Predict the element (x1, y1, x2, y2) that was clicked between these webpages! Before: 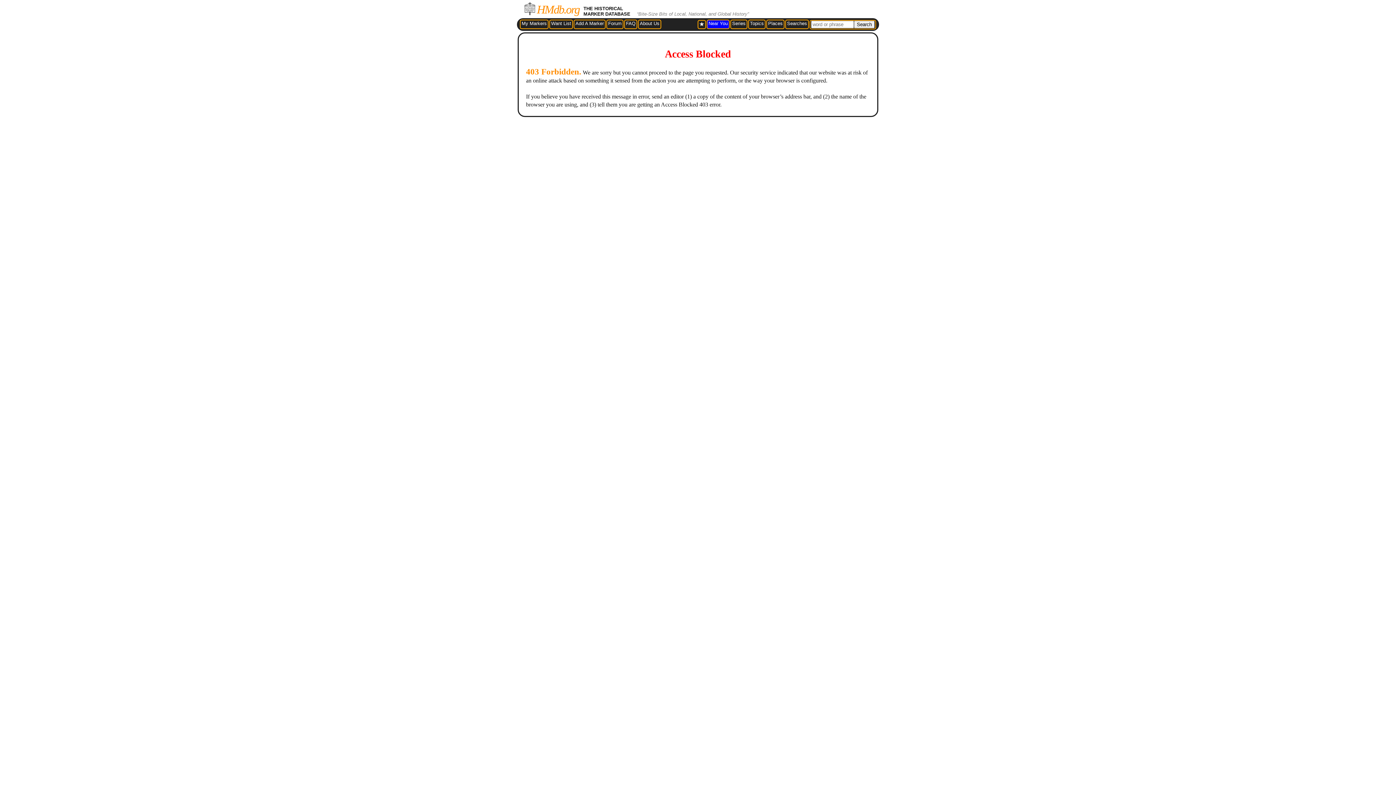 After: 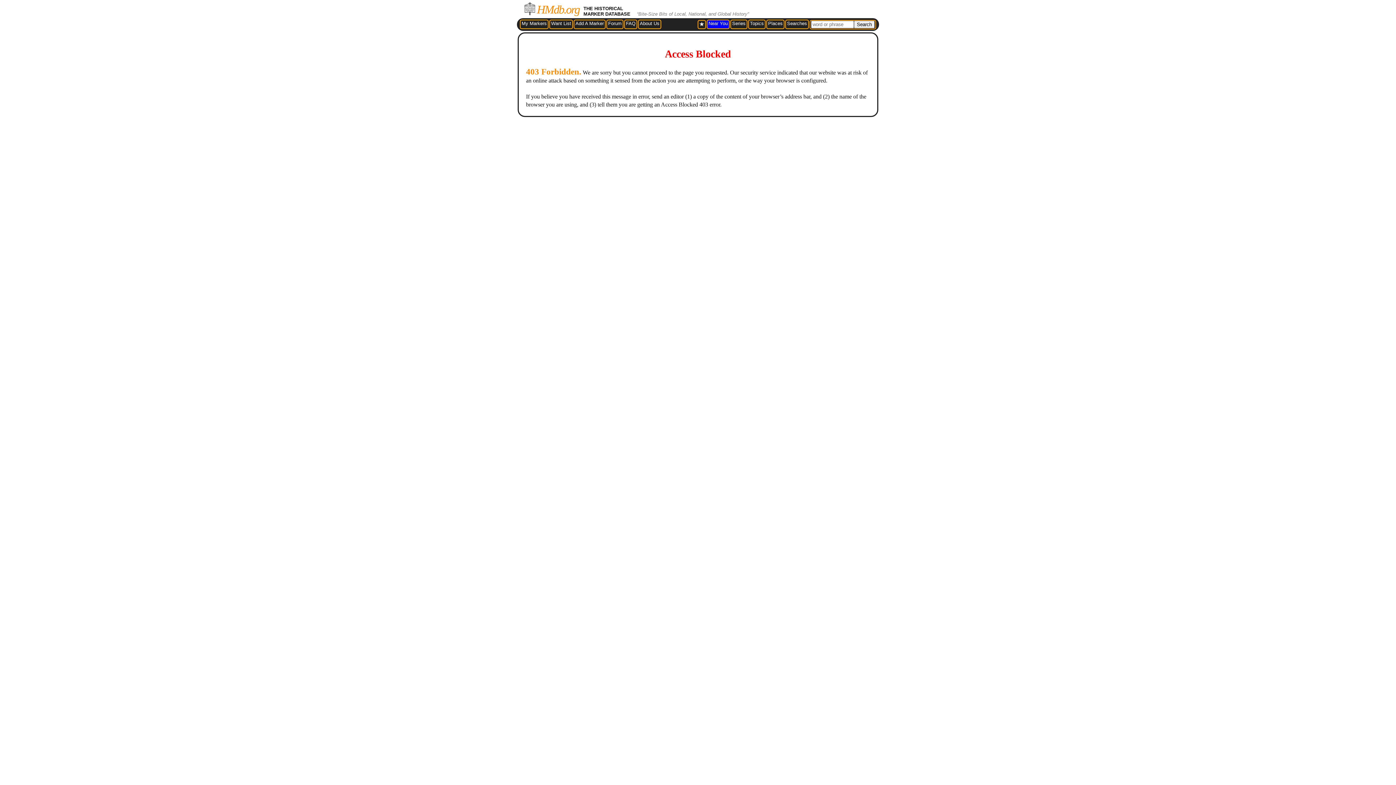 Action: label: Forum bbox: (608, 20, 621, 26)